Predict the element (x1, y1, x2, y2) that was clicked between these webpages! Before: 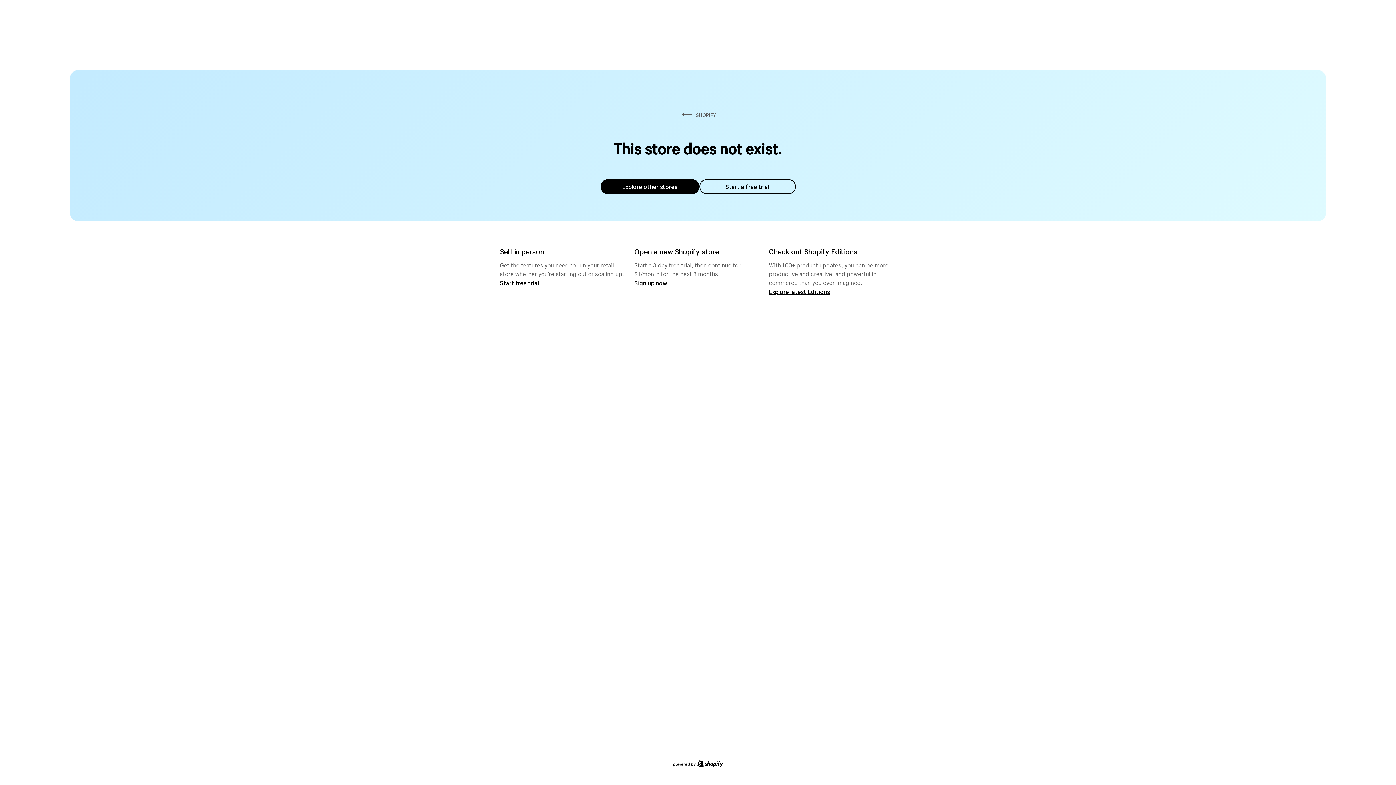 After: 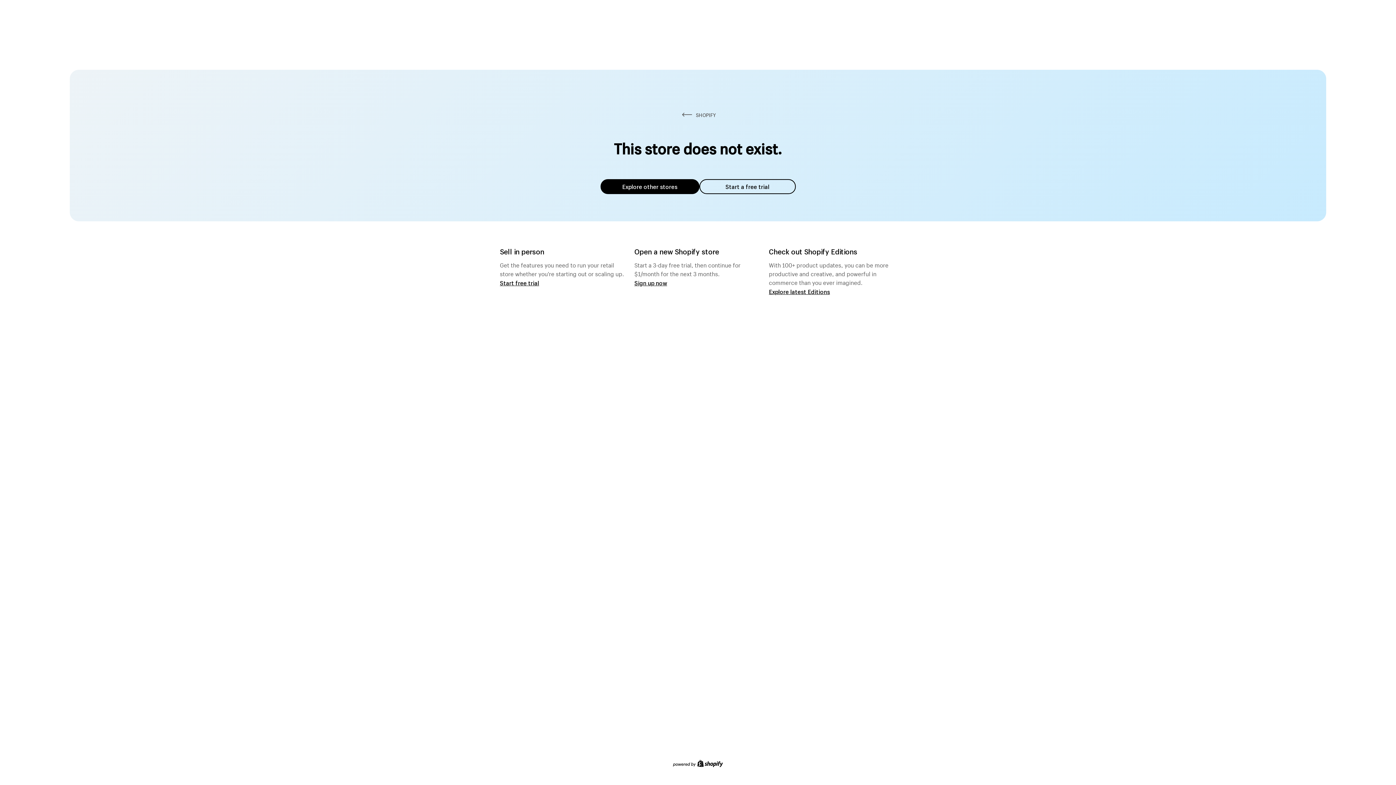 Action: bbox: (600, 179, 699, 194) label: Explore other stores